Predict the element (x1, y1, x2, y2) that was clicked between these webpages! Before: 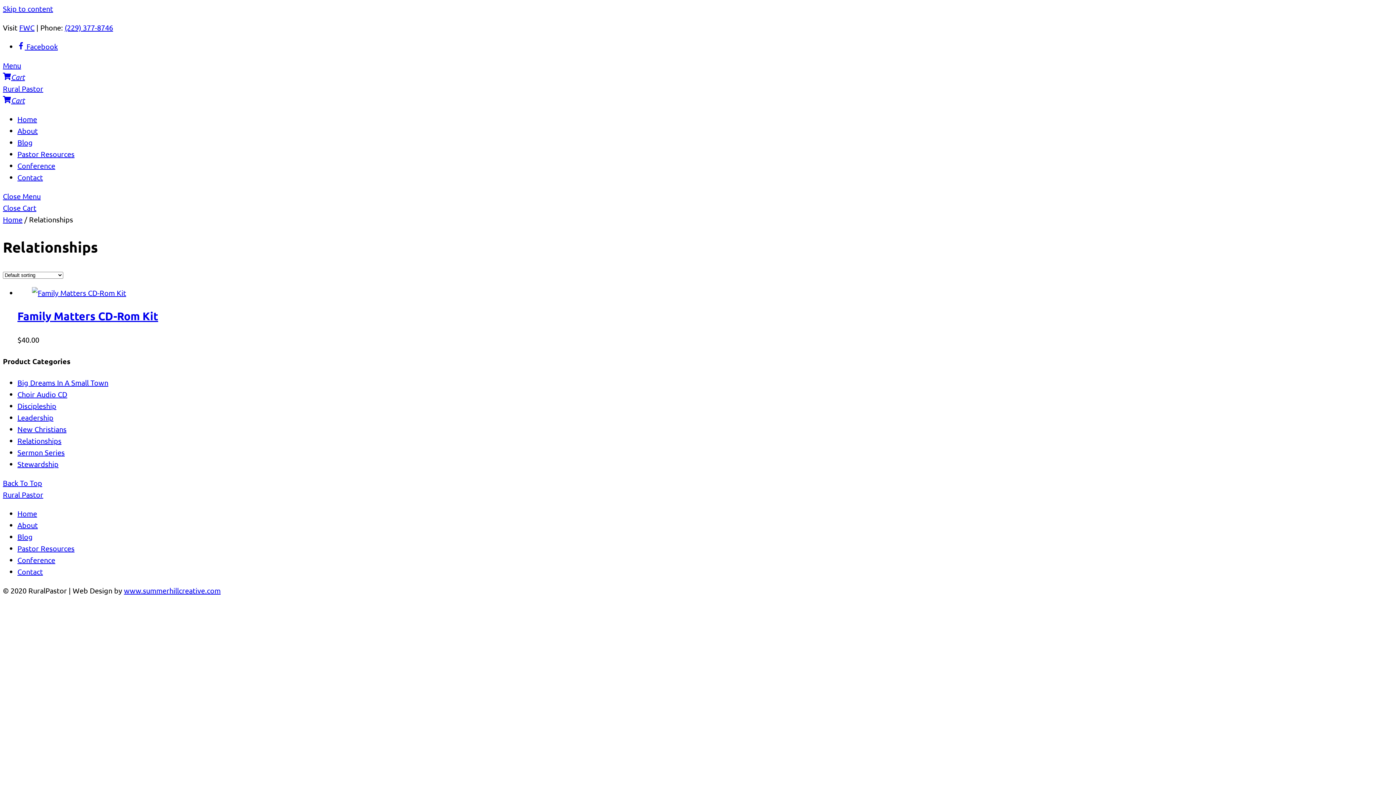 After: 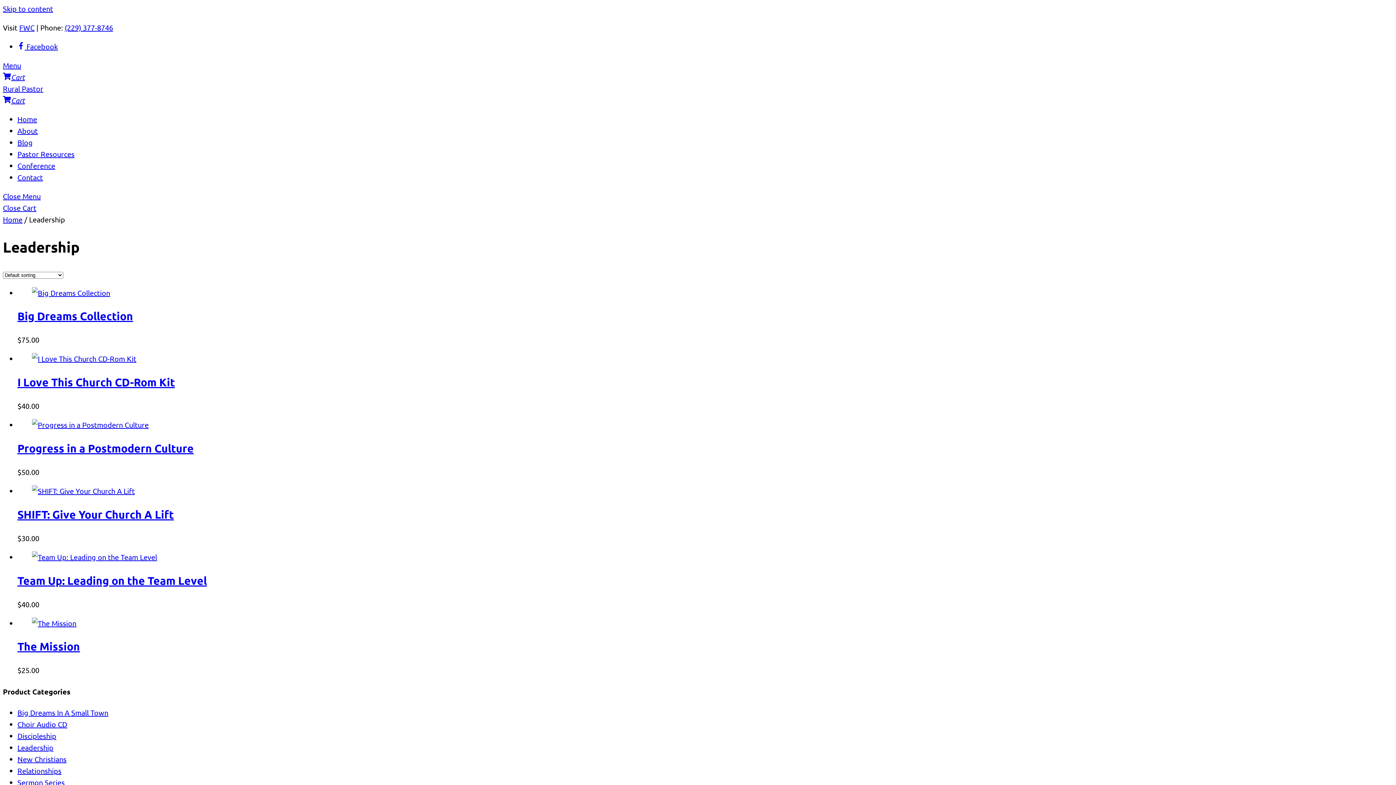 Action: bbox: (17, 412, 53, 422) label: Leadership